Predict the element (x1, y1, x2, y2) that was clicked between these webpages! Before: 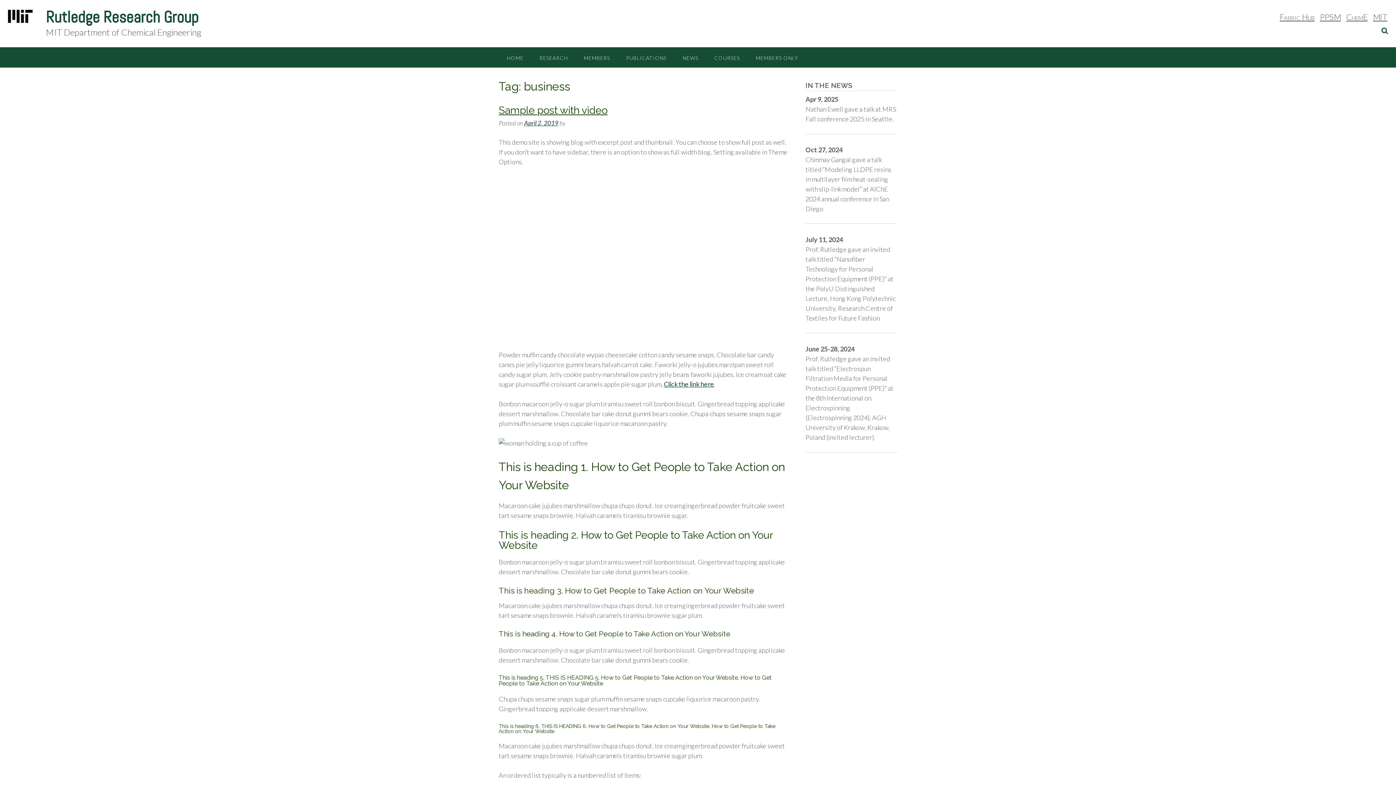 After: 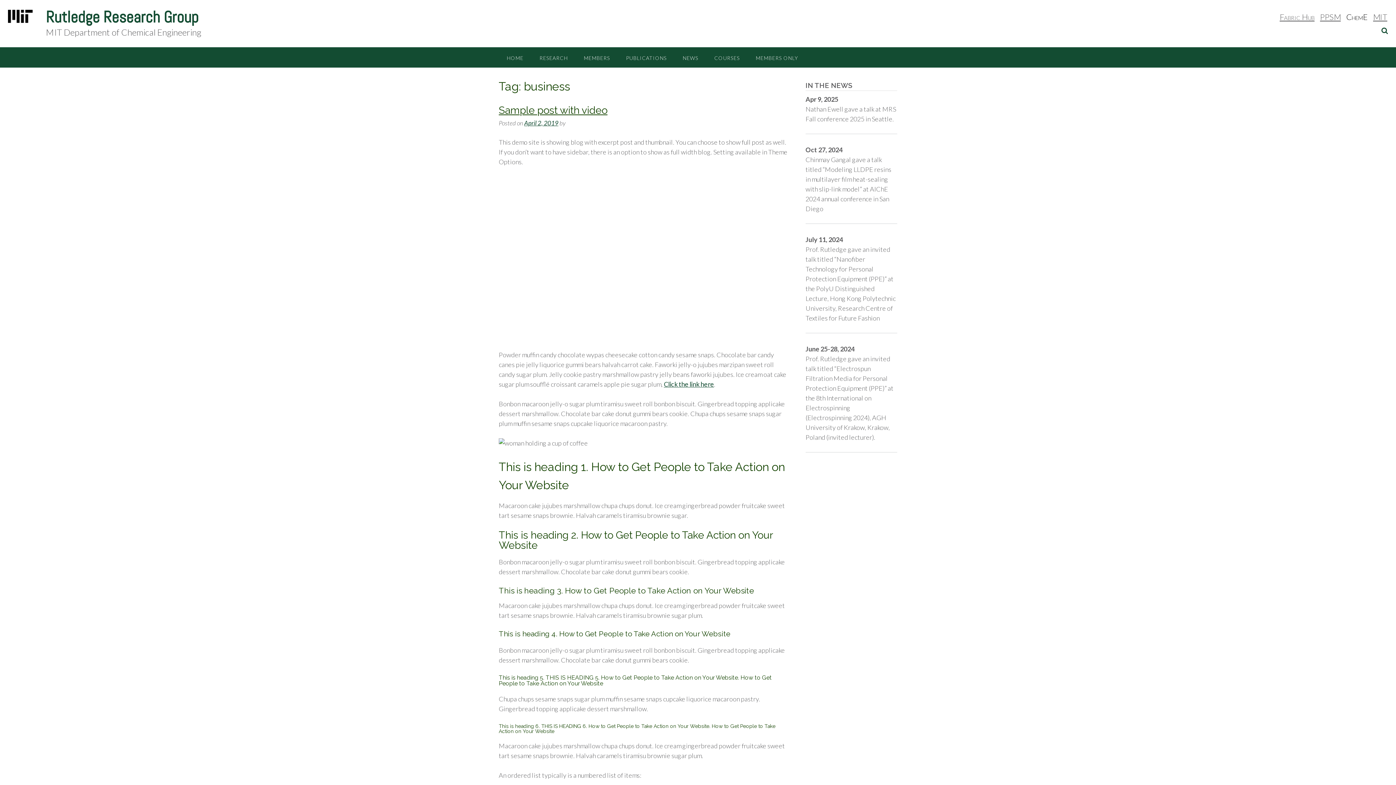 Action: label: ChemE bbox: (1346, 12, 1368, 21)